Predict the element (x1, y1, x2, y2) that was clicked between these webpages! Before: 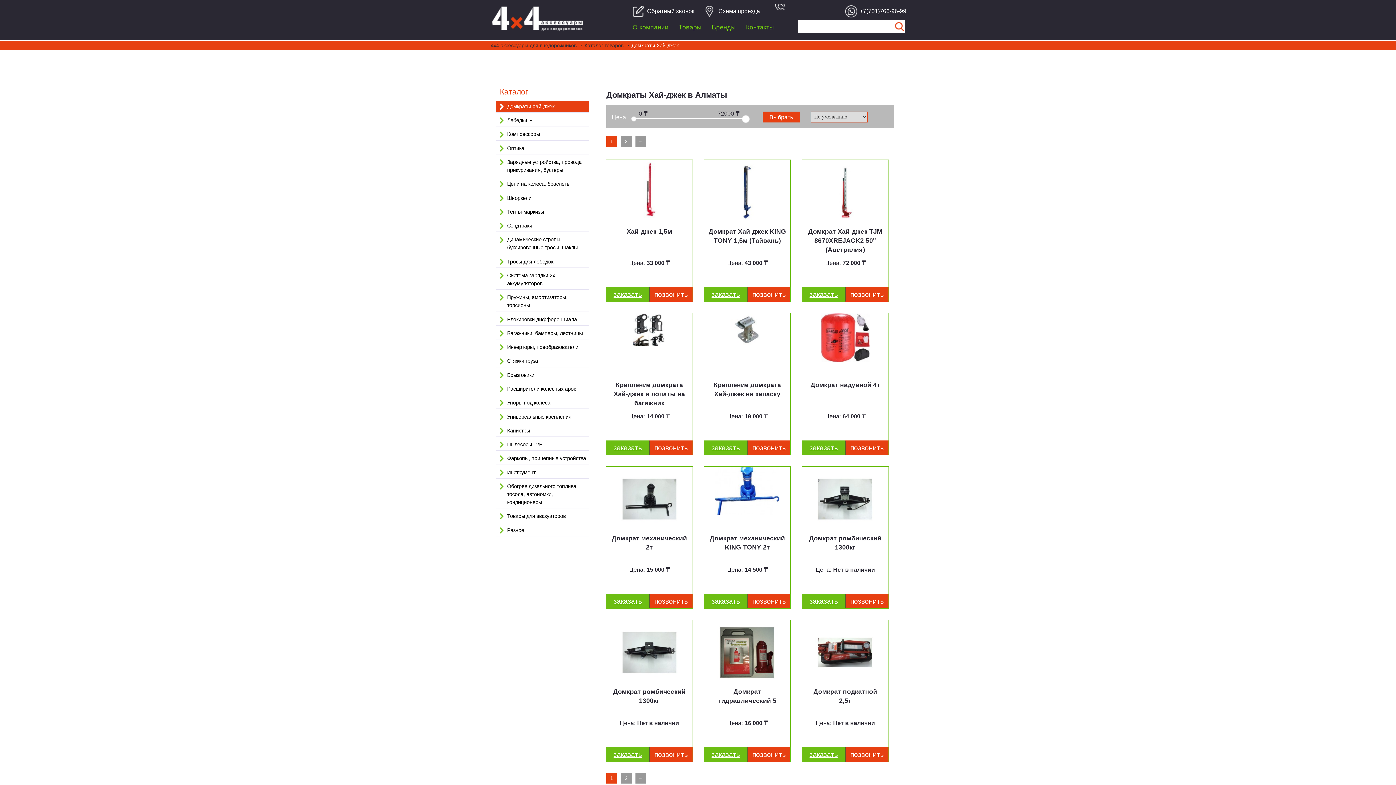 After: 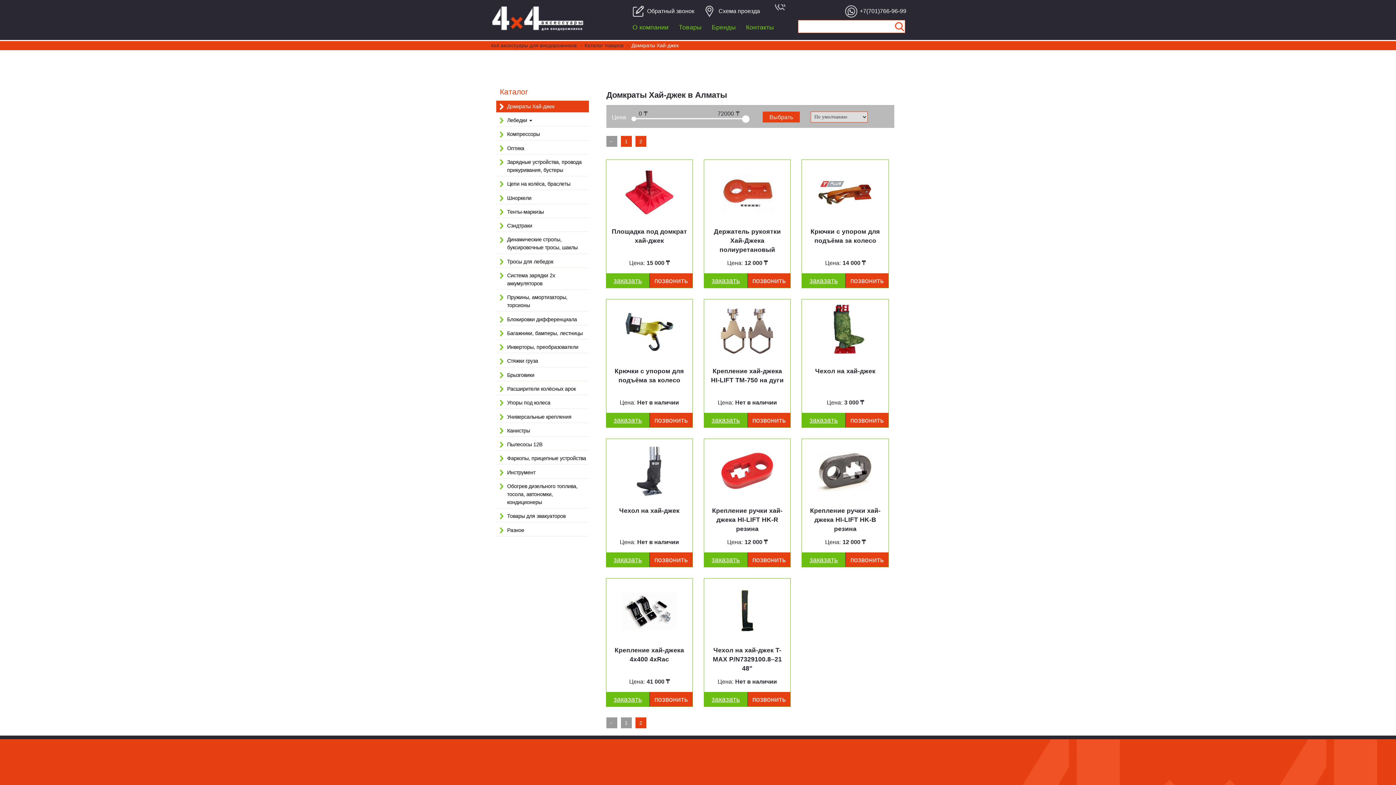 Action: label: 2 bbox: (620, 136, 631, 147)